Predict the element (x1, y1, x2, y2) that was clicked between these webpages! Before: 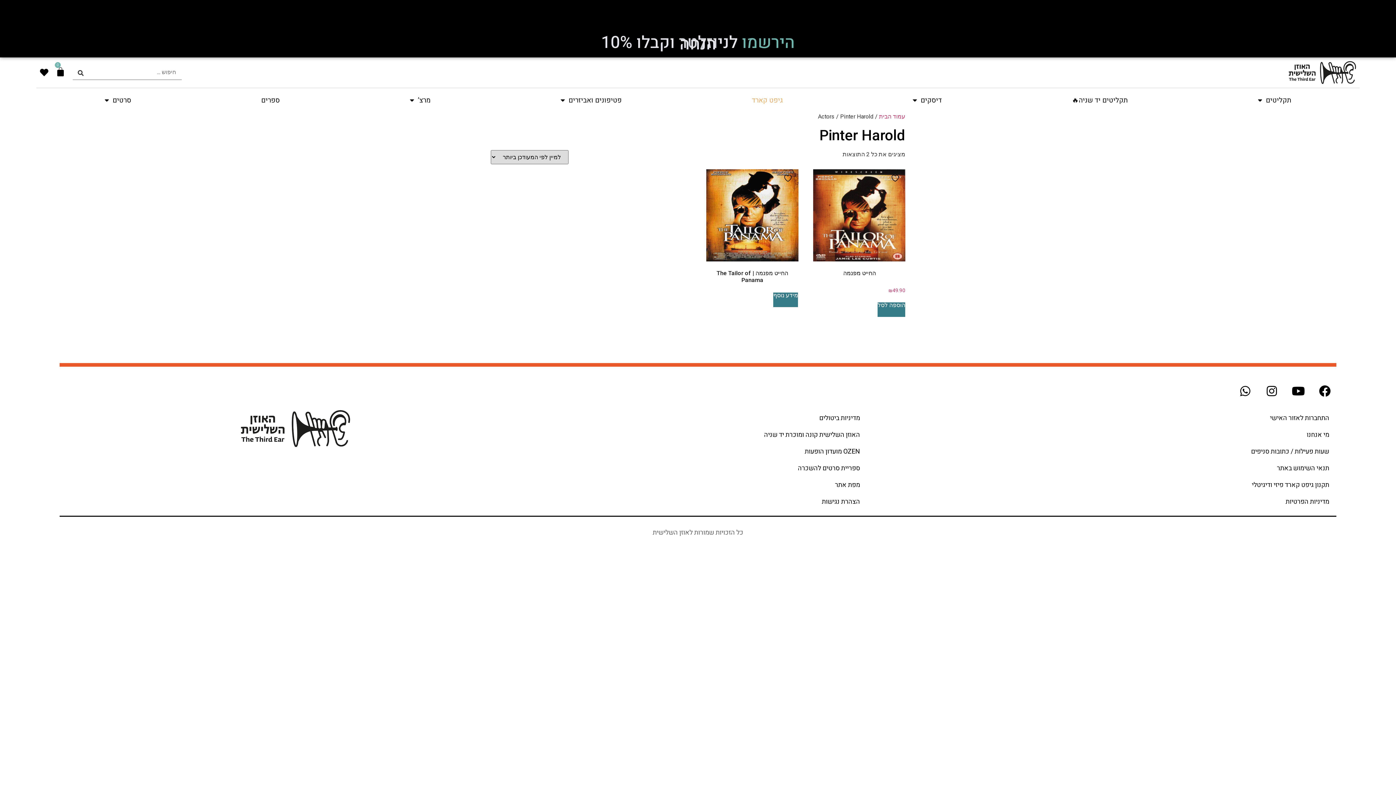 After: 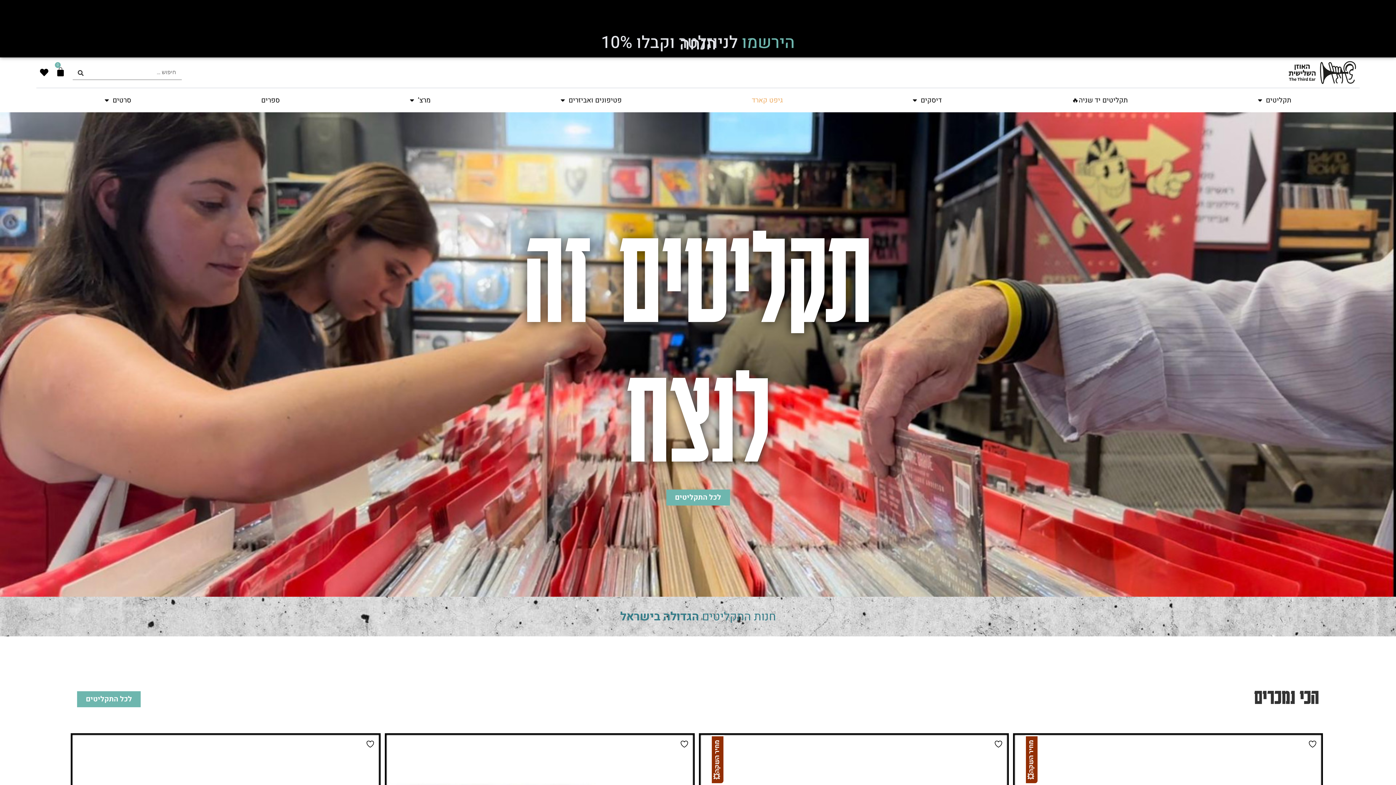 Action: bbox: (1289, 61, 1356, 83)